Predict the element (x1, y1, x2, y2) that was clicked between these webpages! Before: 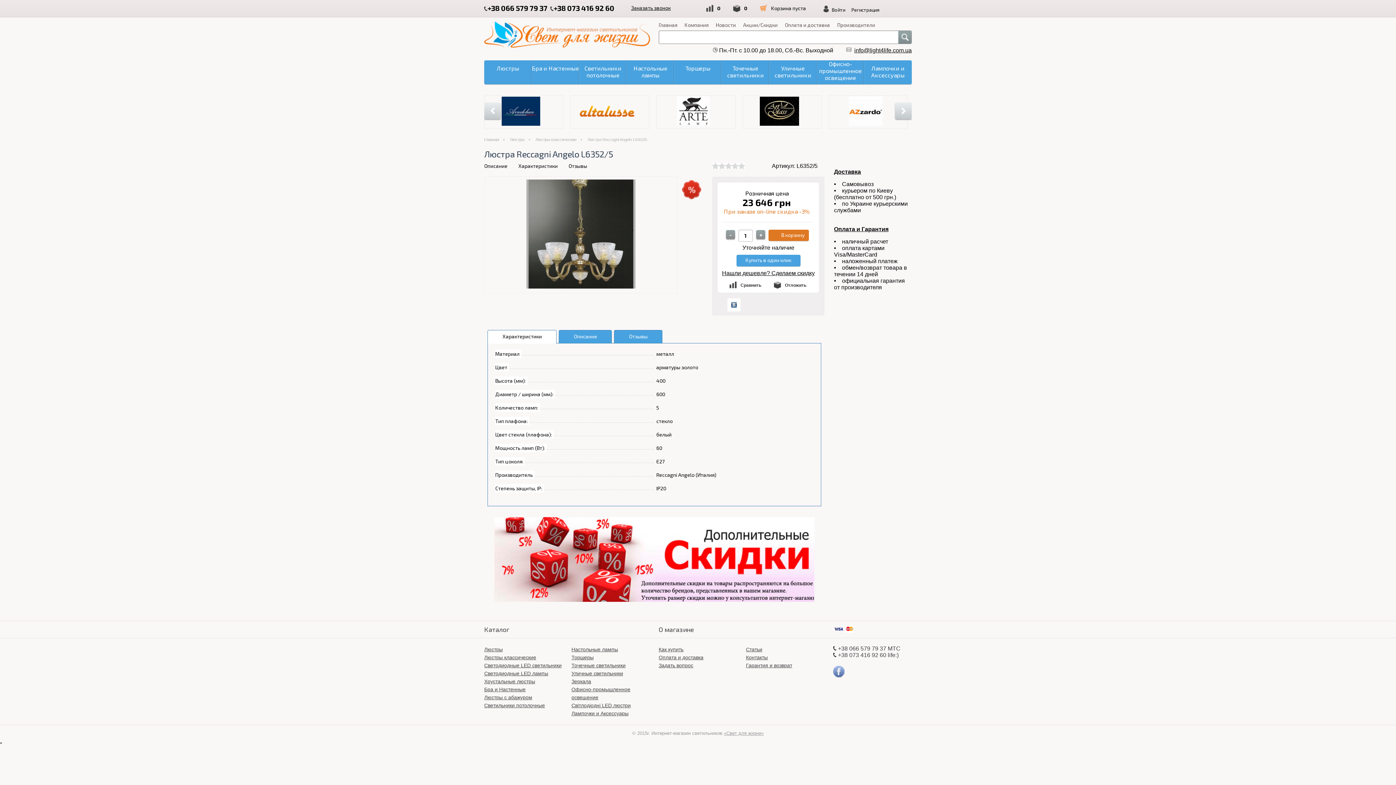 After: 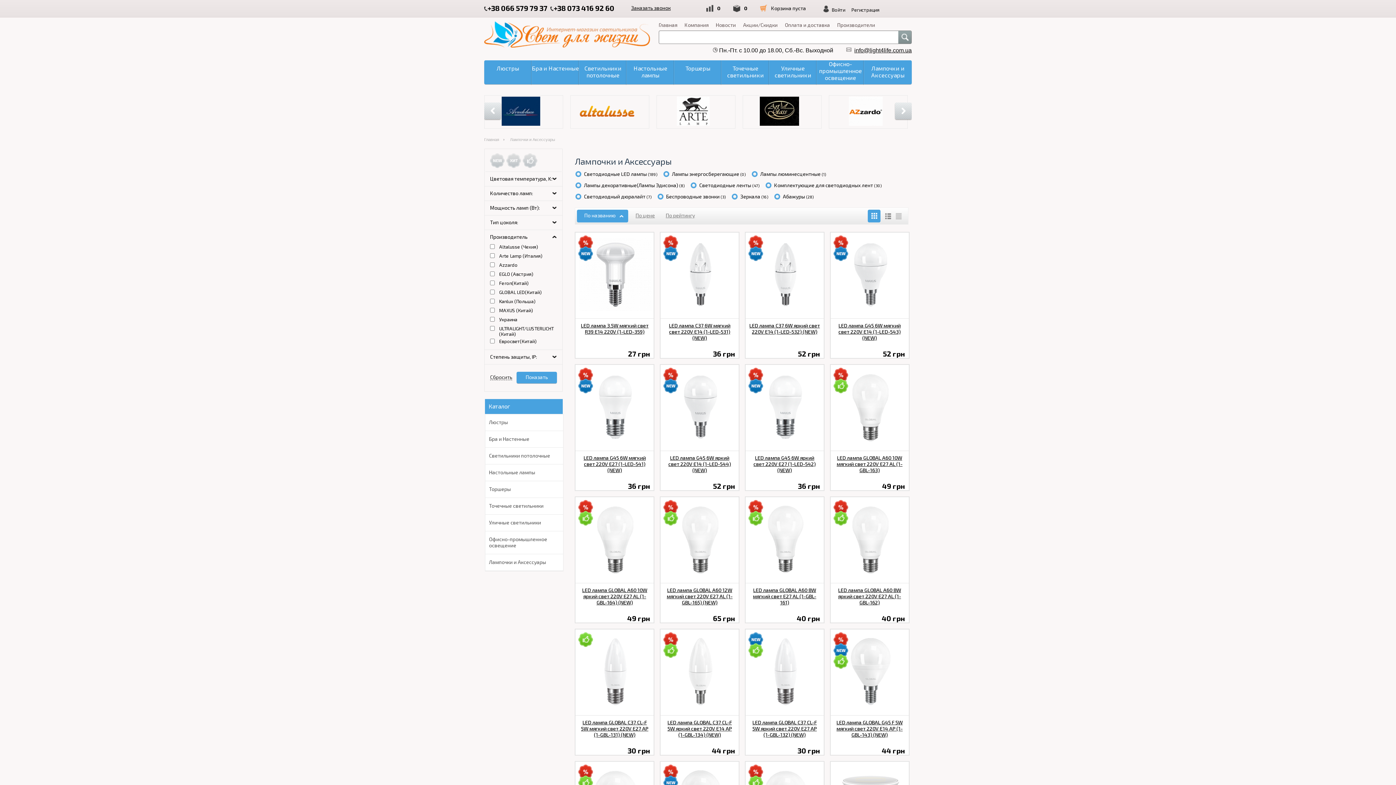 Action: label: Лампочки и Аксессуары bbox: (571, 710, 628, 716)